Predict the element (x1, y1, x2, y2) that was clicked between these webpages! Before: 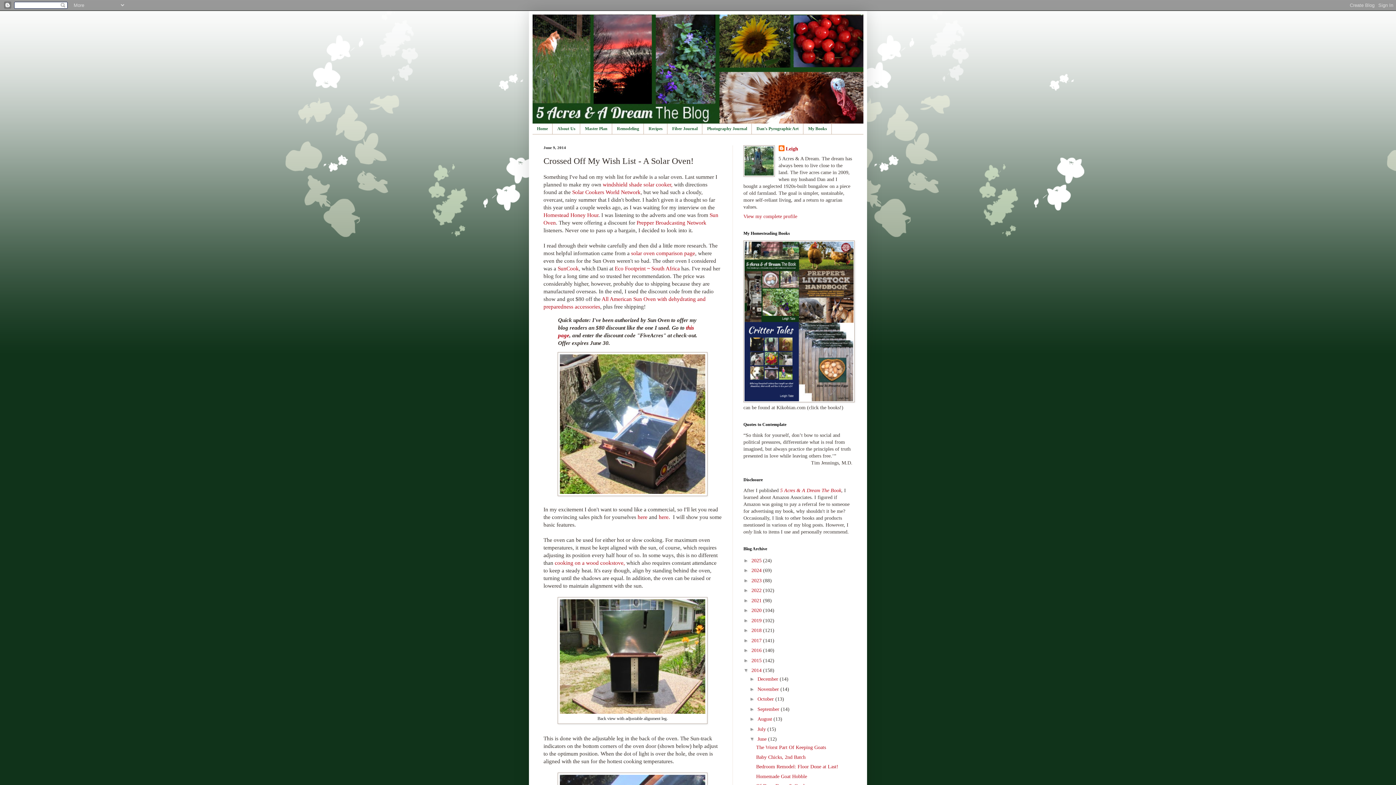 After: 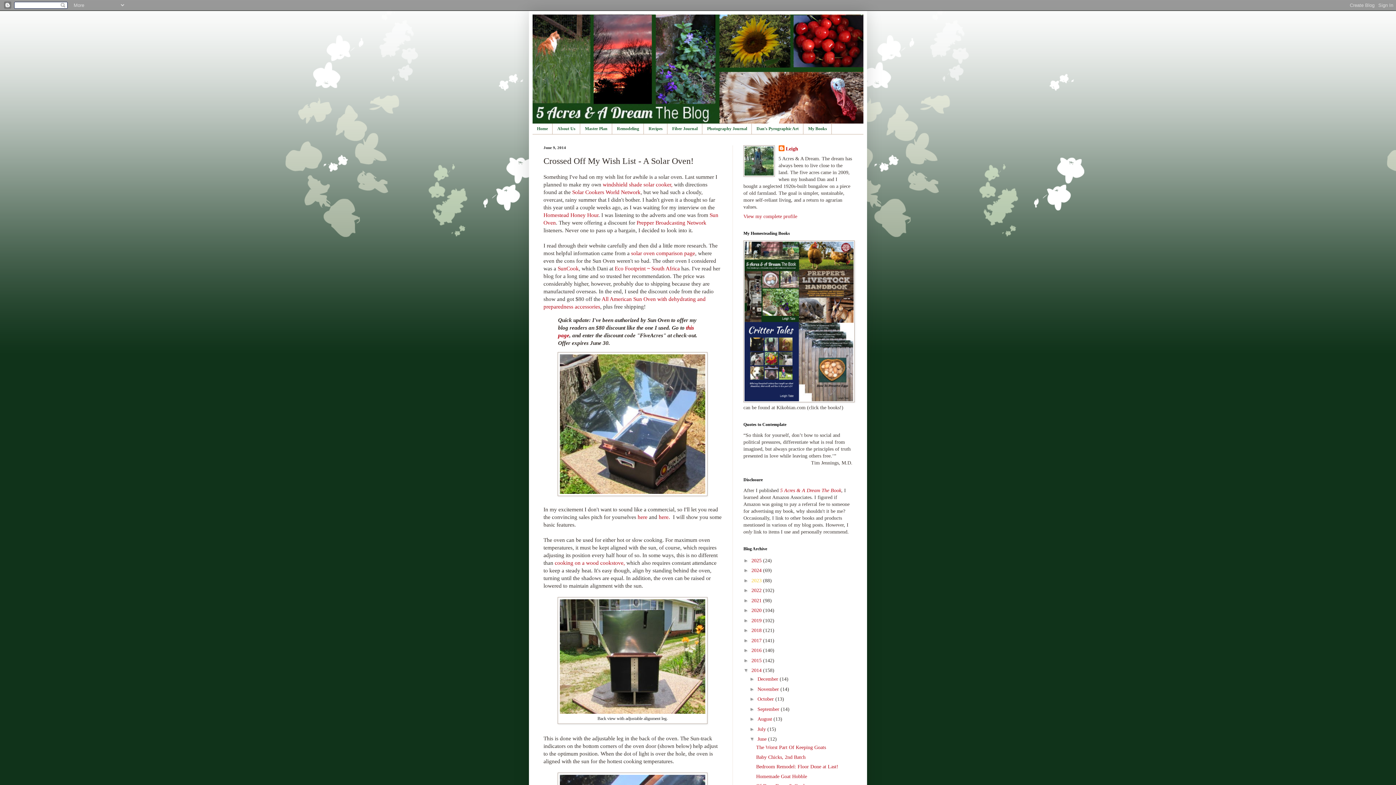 Action: label: 2023  bbox: (751, 578, 763, 583)